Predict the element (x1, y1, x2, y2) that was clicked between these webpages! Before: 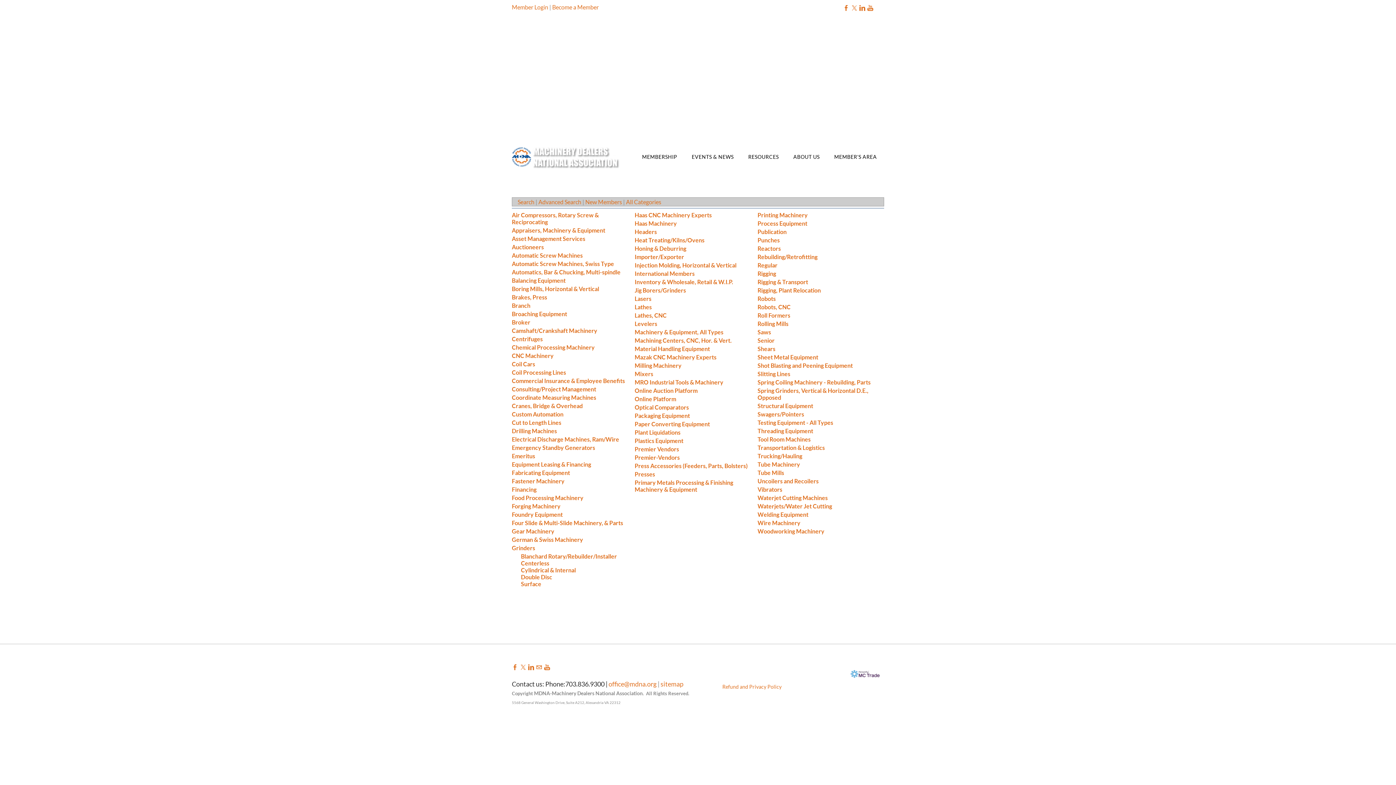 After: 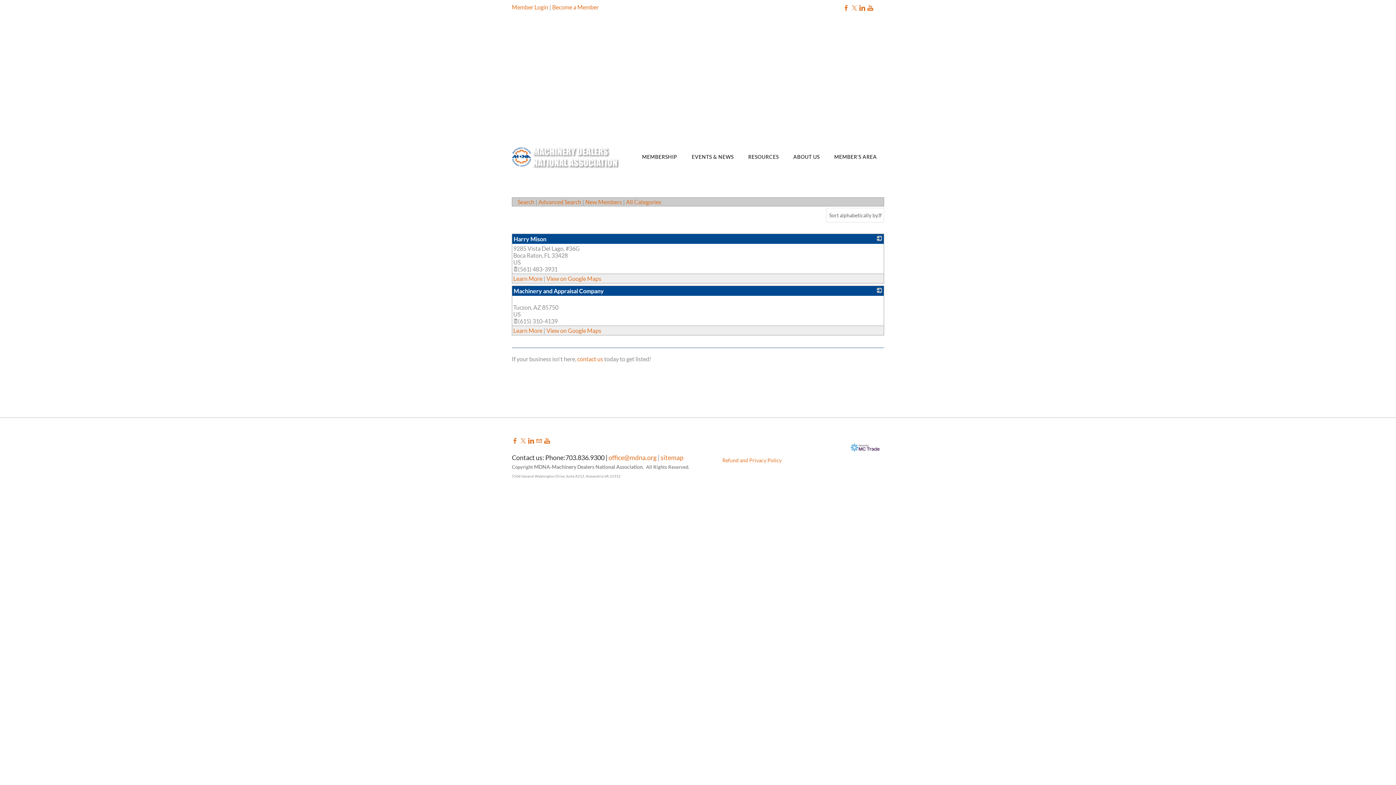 Action: label: Emeritus bbox: (512, 452, 535, 459)